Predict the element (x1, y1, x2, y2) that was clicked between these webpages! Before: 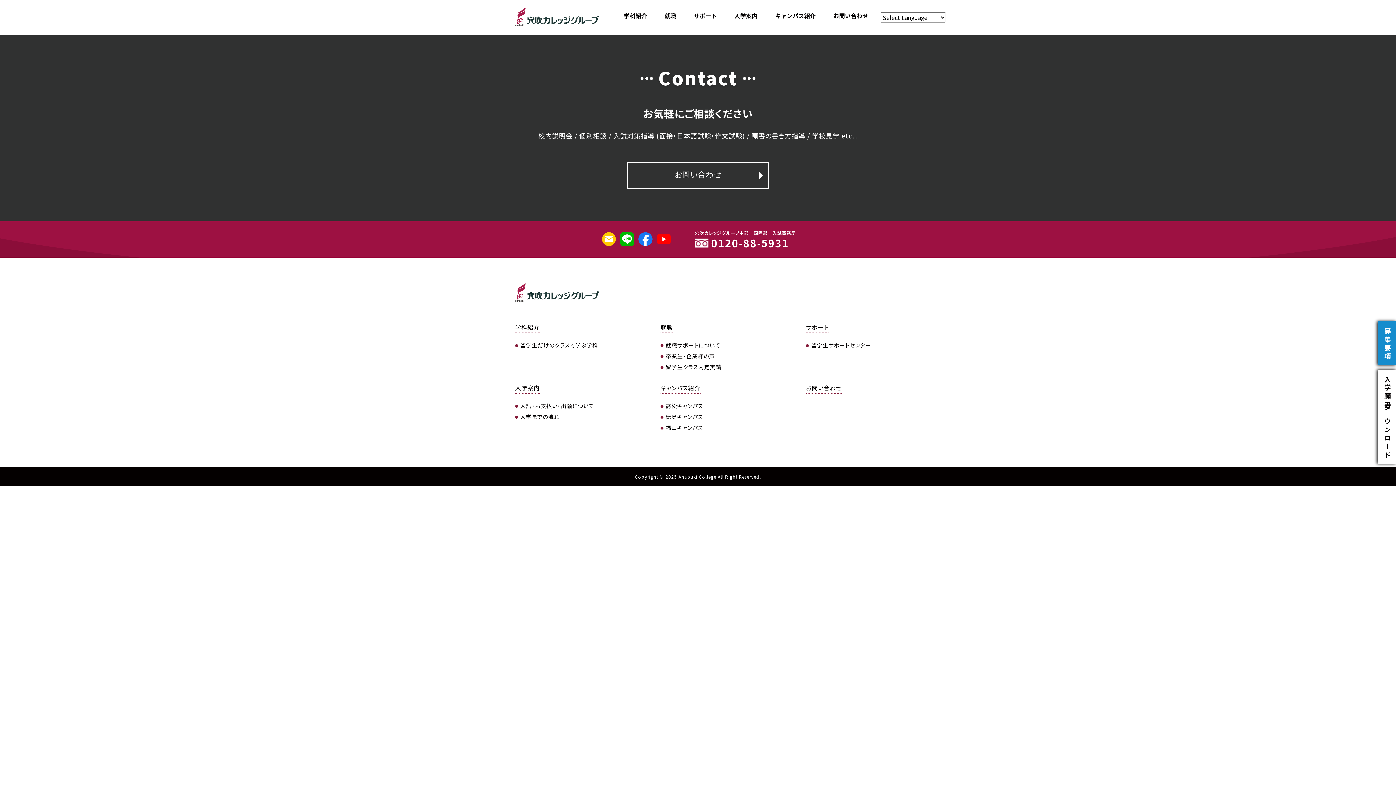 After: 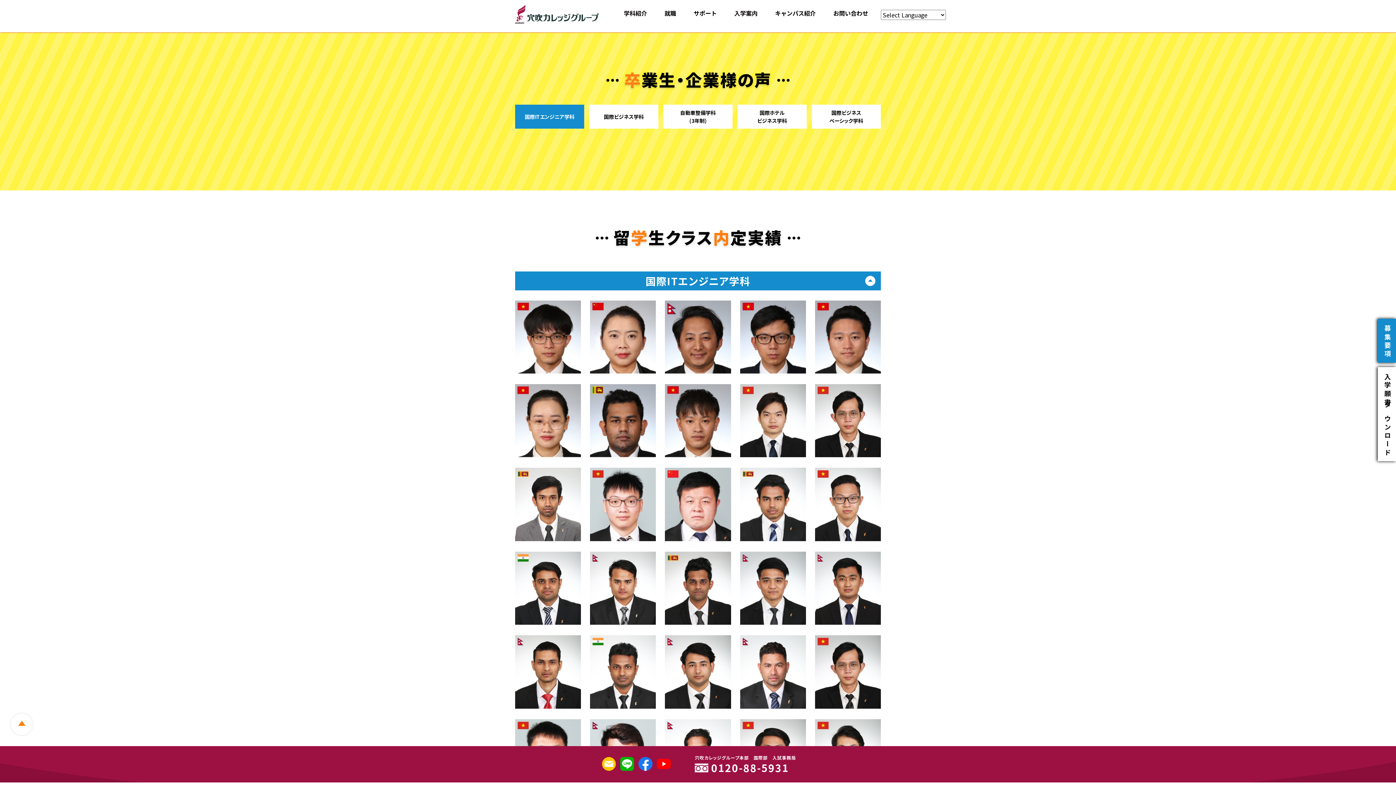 Action: label: 卒業生・企業様の声 bbox: (665, 352, 715, 360)